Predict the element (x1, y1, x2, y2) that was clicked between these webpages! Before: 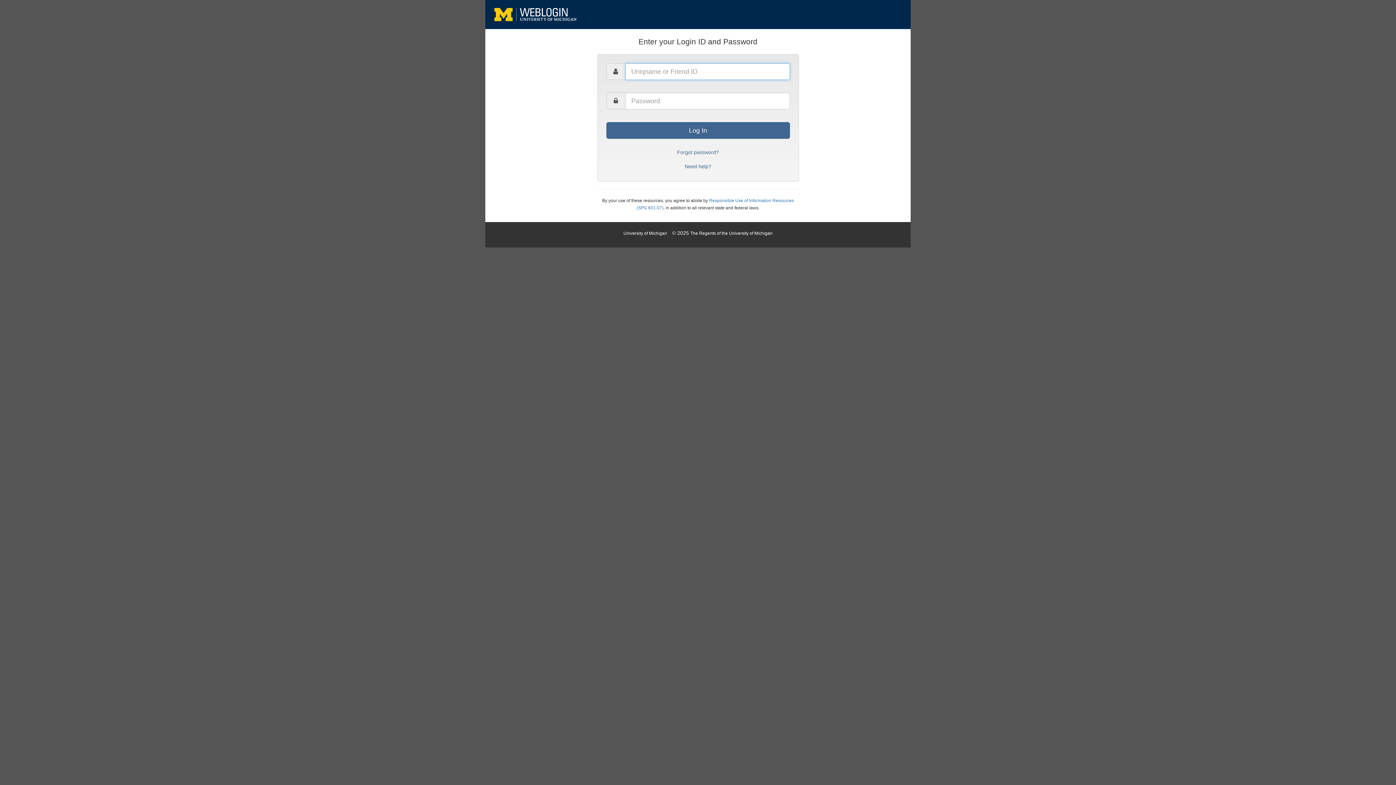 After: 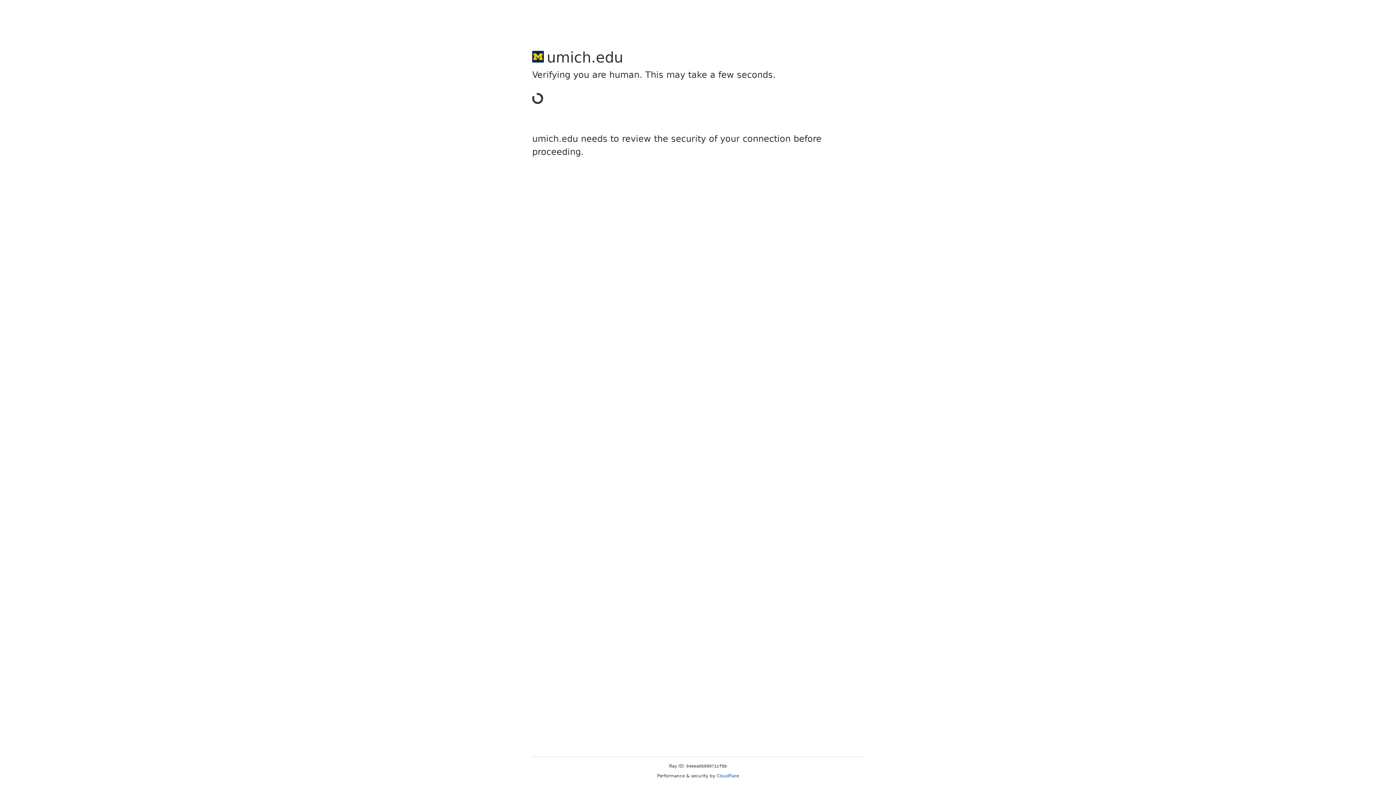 Action: bbox: (623, 230, 667, 236) label: University of Michigan